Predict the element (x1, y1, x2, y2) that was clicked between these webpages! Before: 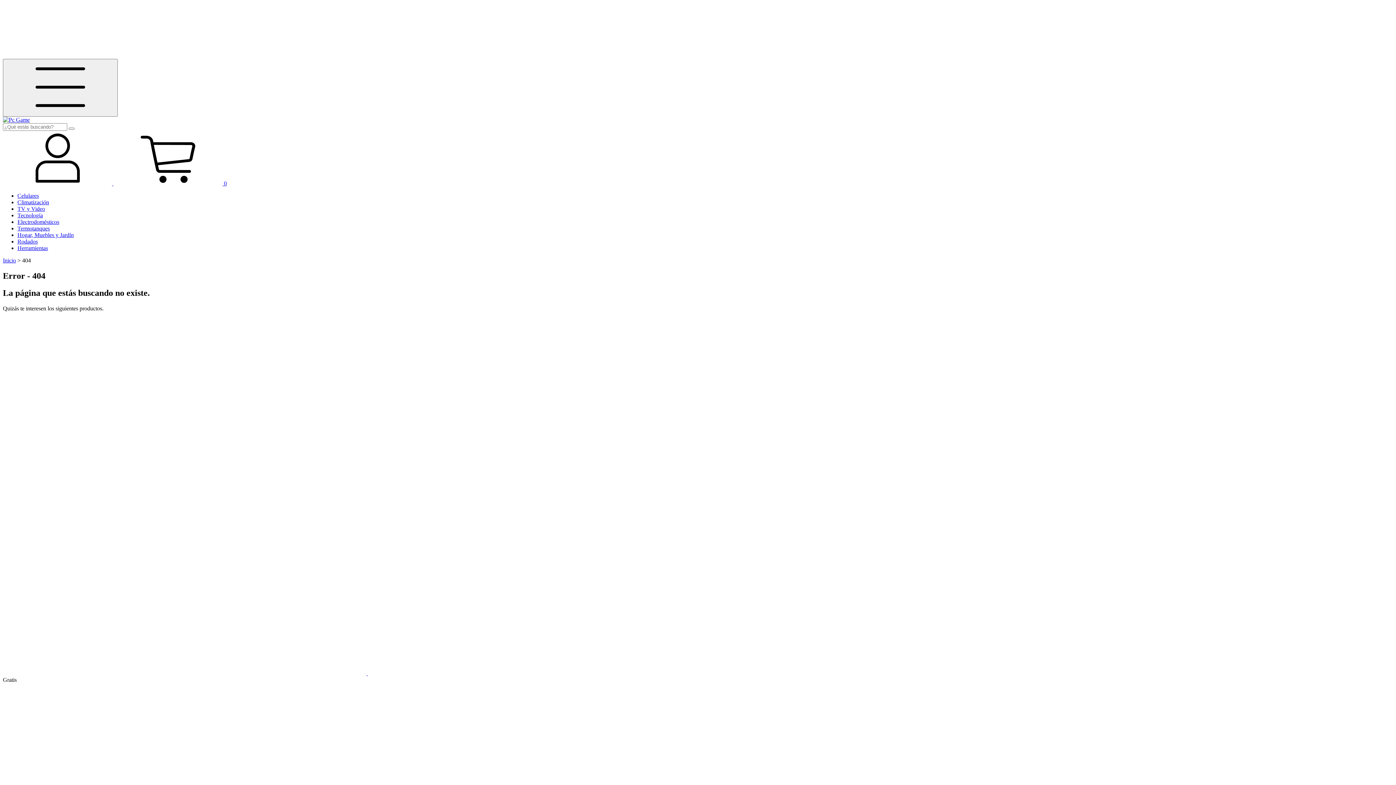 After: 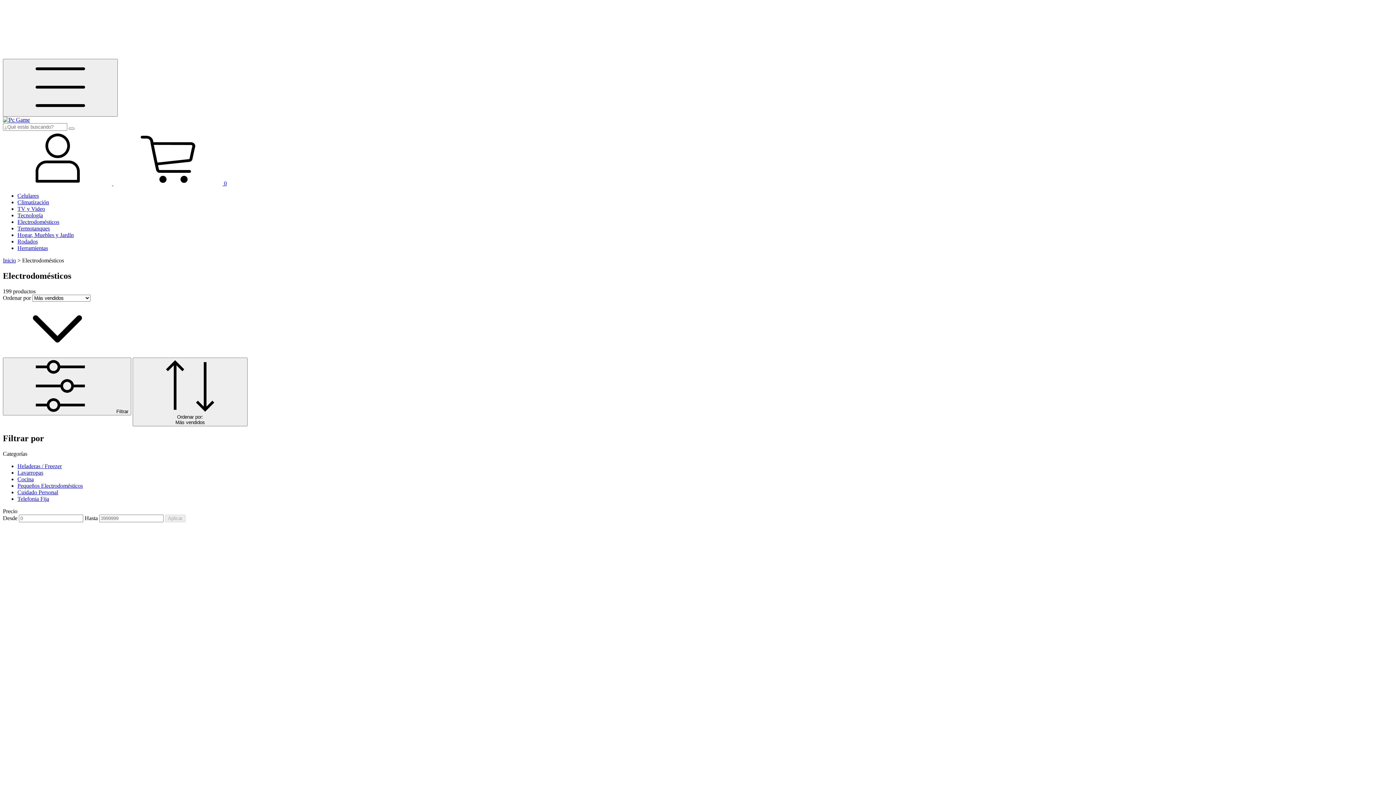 Action: bbox: (17, 218, 59, 225) label: Electrodomésticos